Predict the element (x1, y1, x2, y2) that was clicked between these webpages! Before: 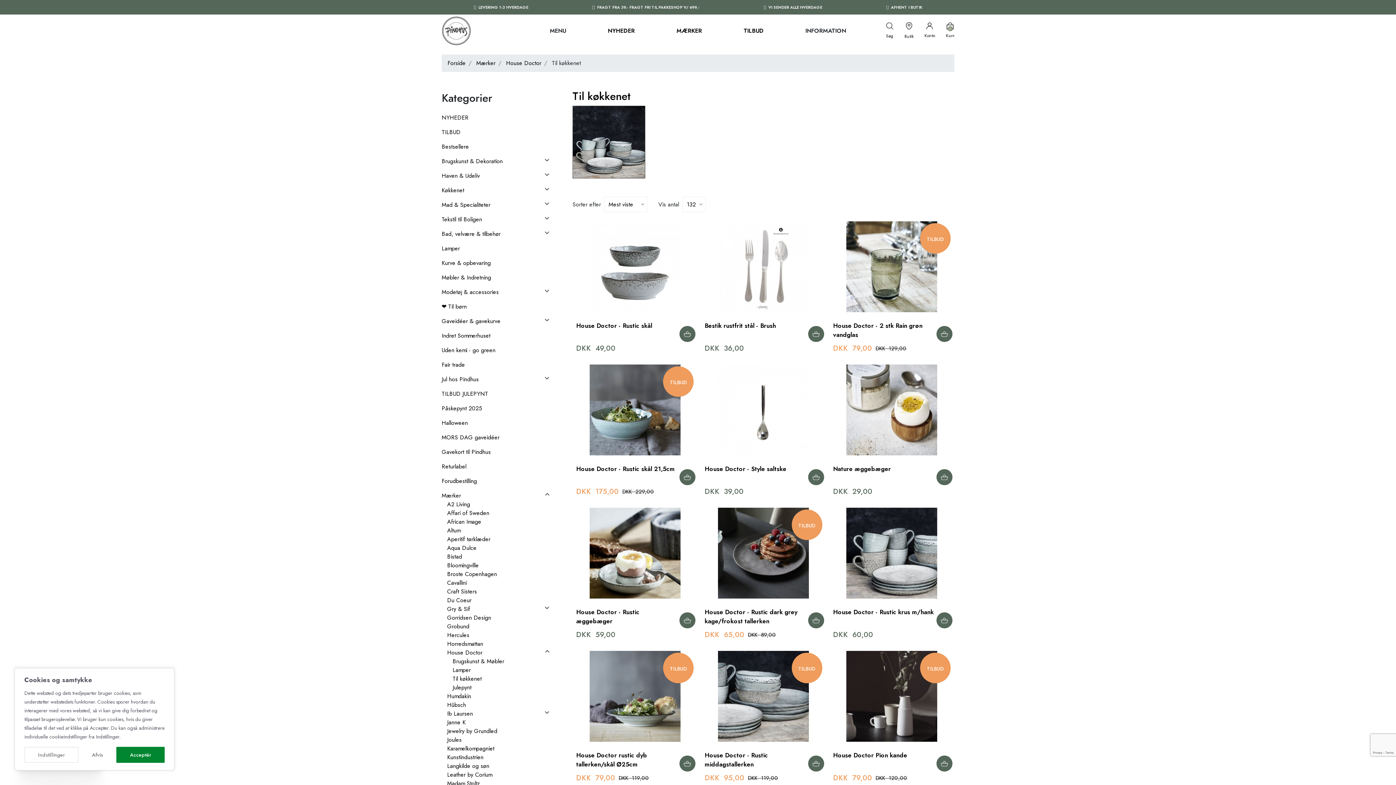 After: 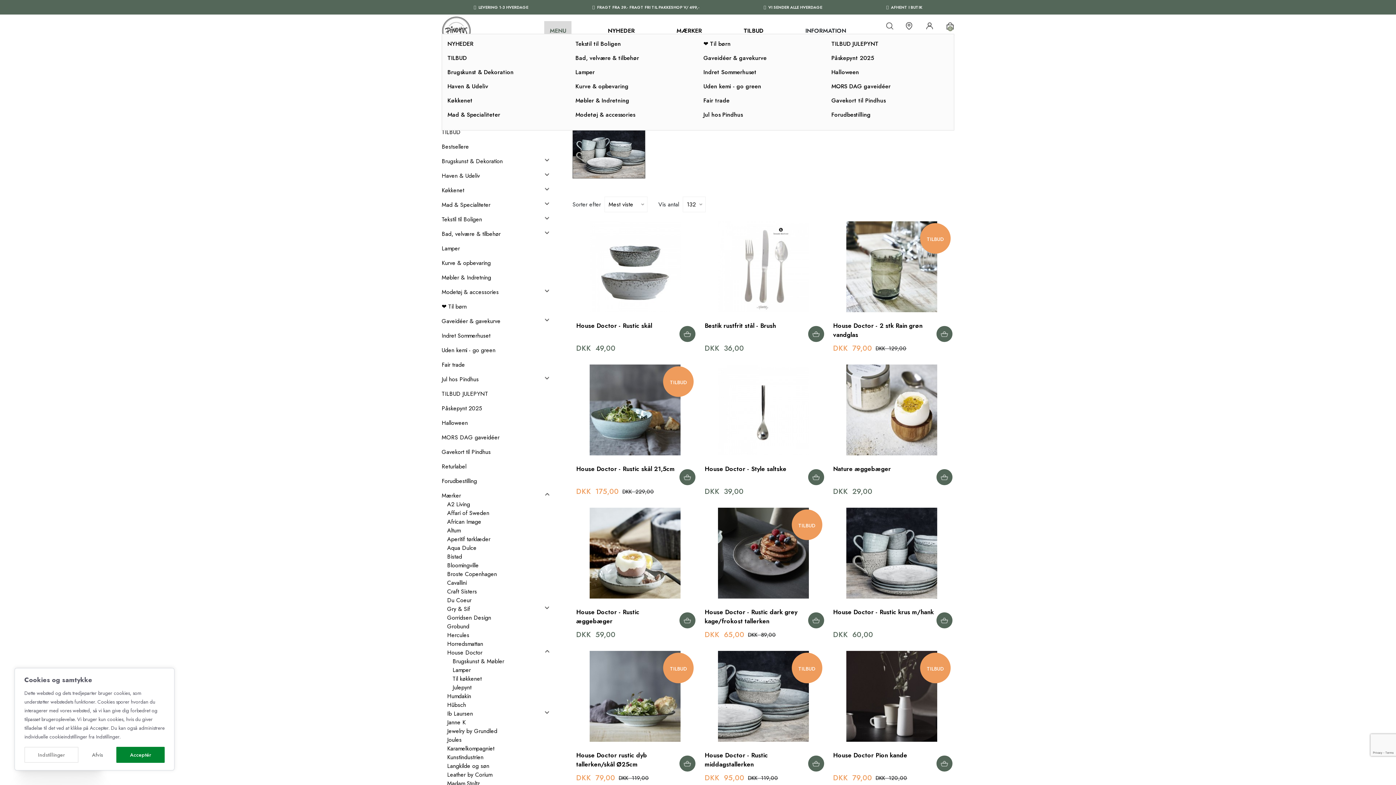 Action: label: MENU bbox: (544, 21, 571, 40)